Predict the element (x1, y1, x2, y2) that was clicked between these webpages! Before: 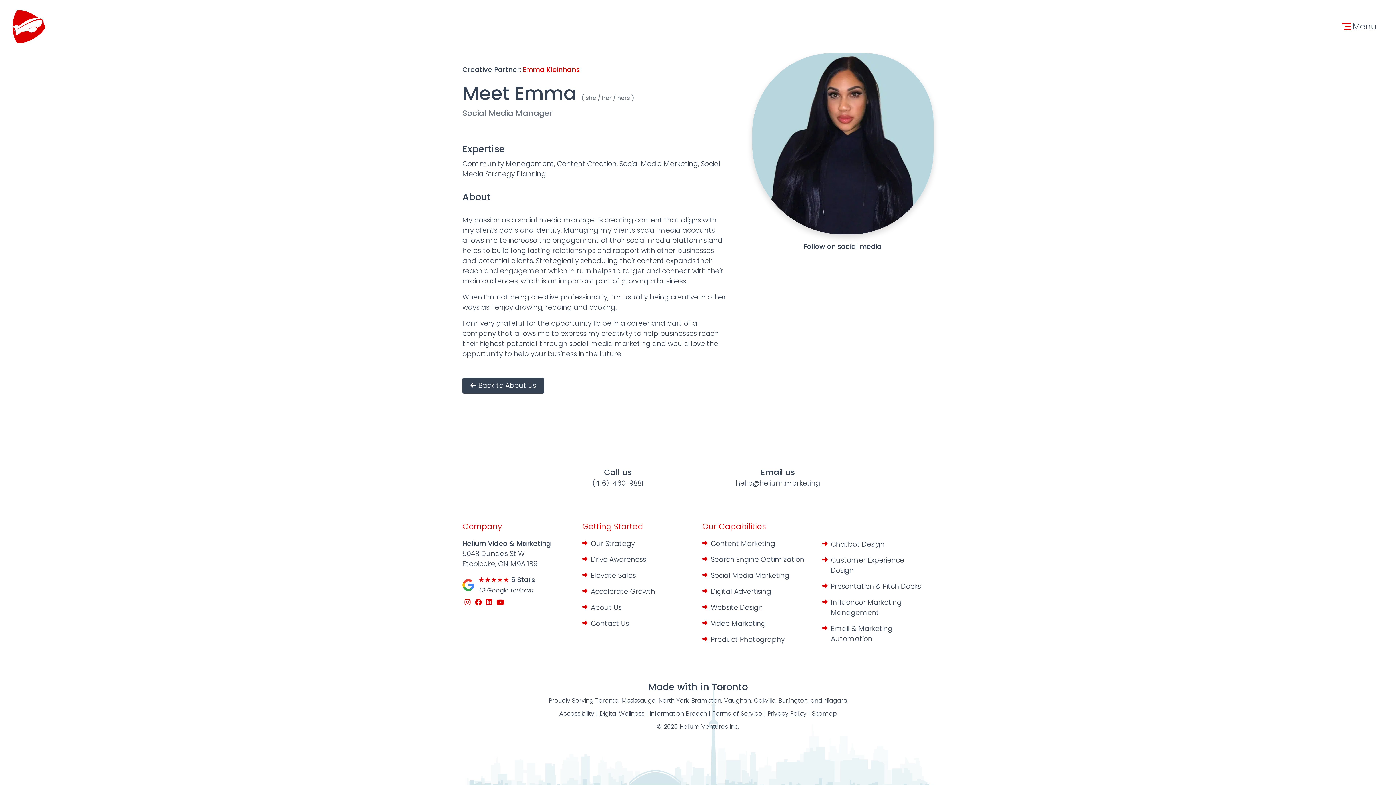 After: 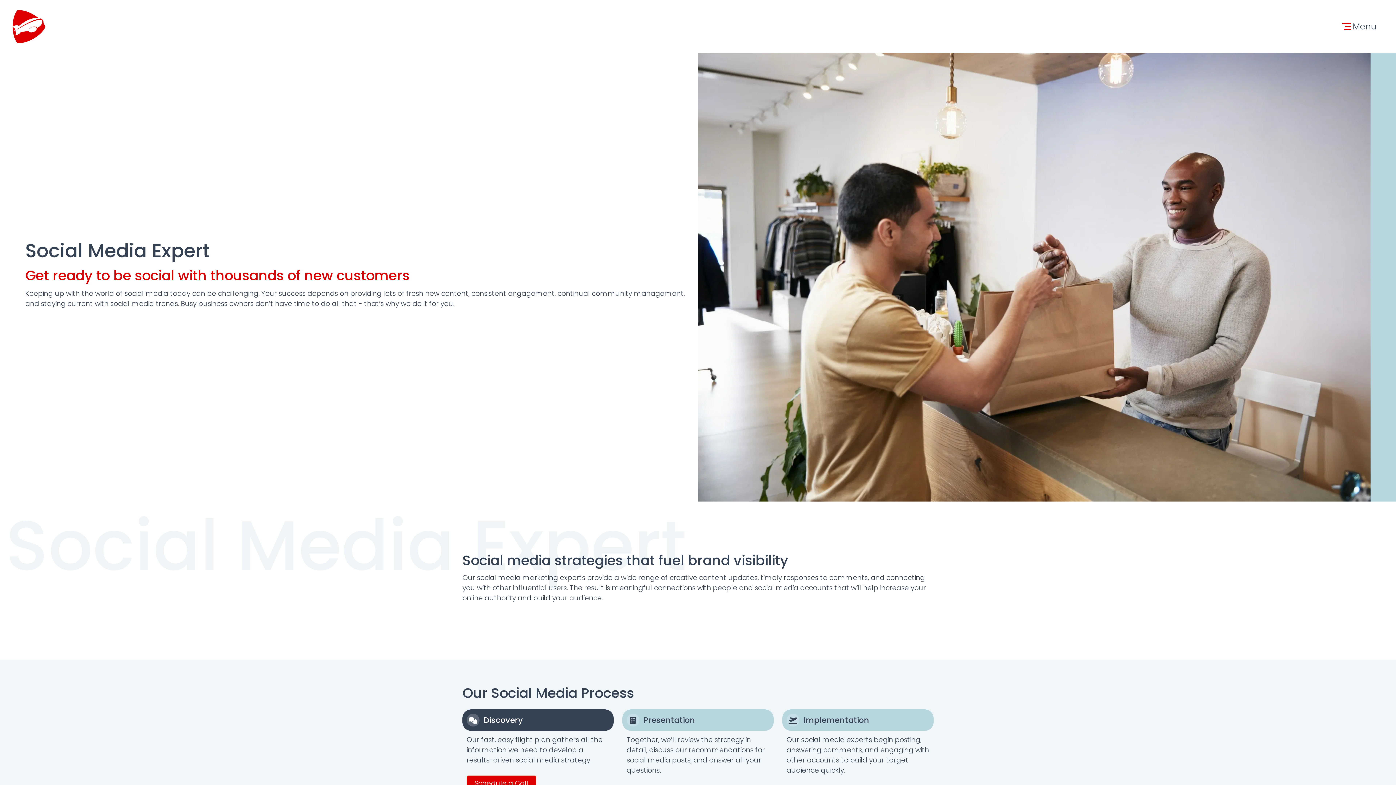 Action: bbox: (702, 567, 813, 583) label: Social Media Marketing